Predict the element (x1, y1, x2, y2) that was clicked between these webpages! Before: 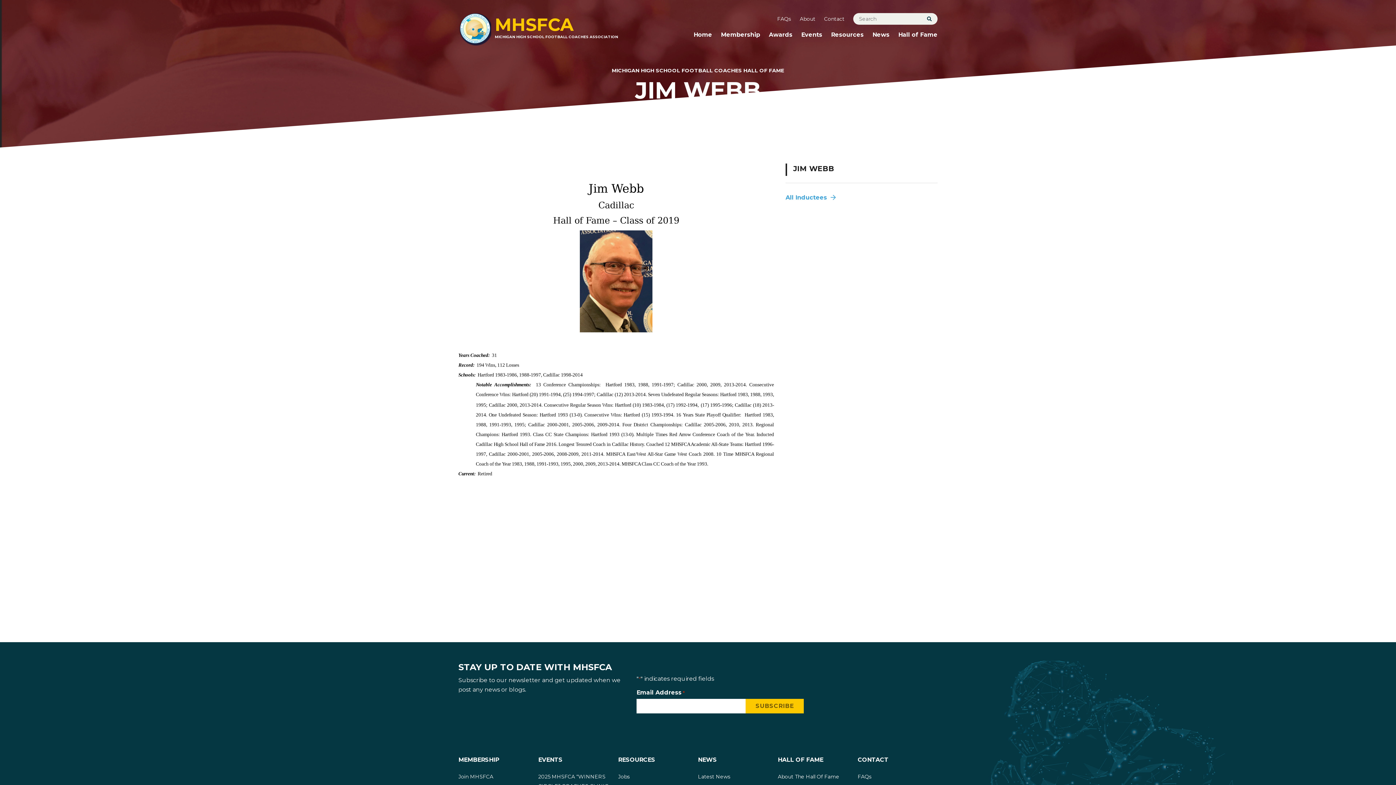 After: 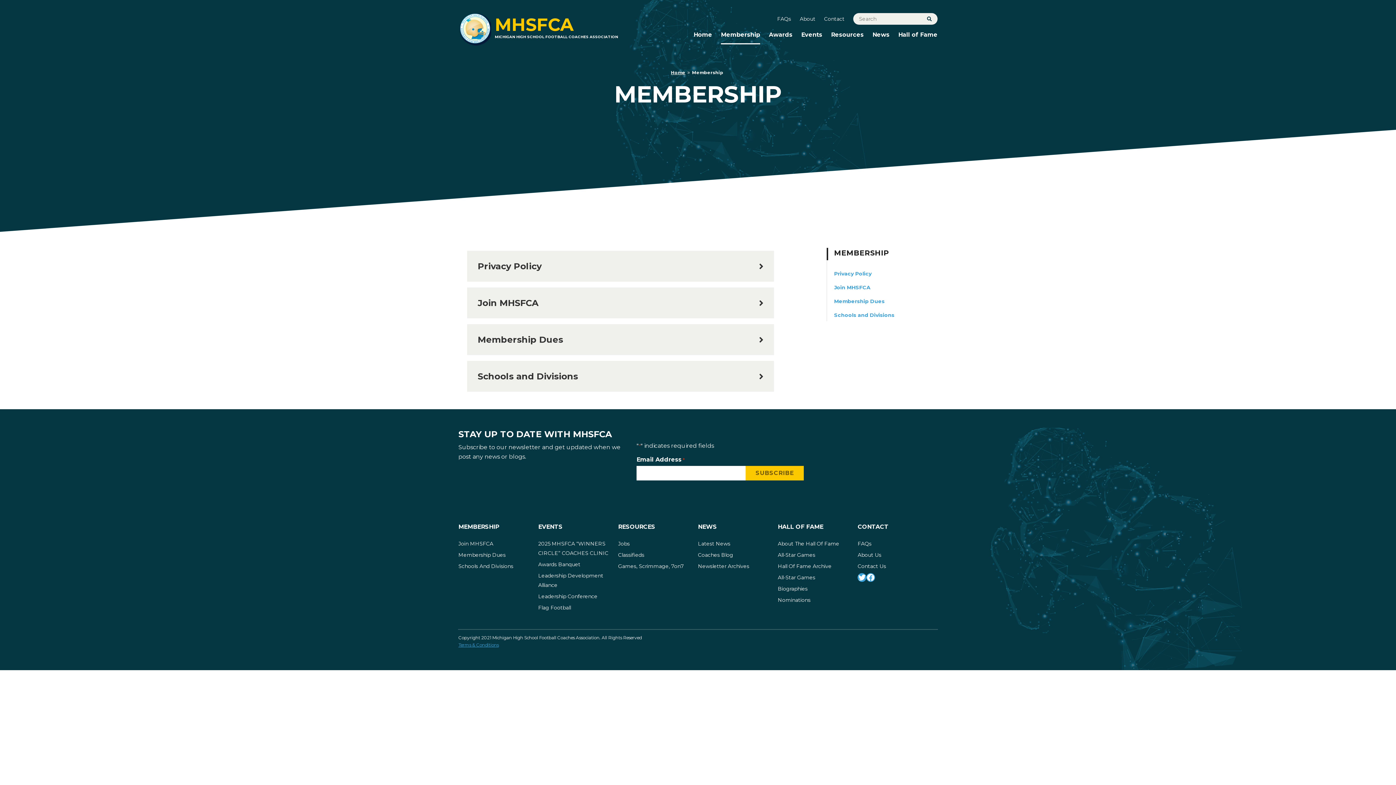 Action: bbox: (458, 755, 499, 765) label: MEMBERSHIP